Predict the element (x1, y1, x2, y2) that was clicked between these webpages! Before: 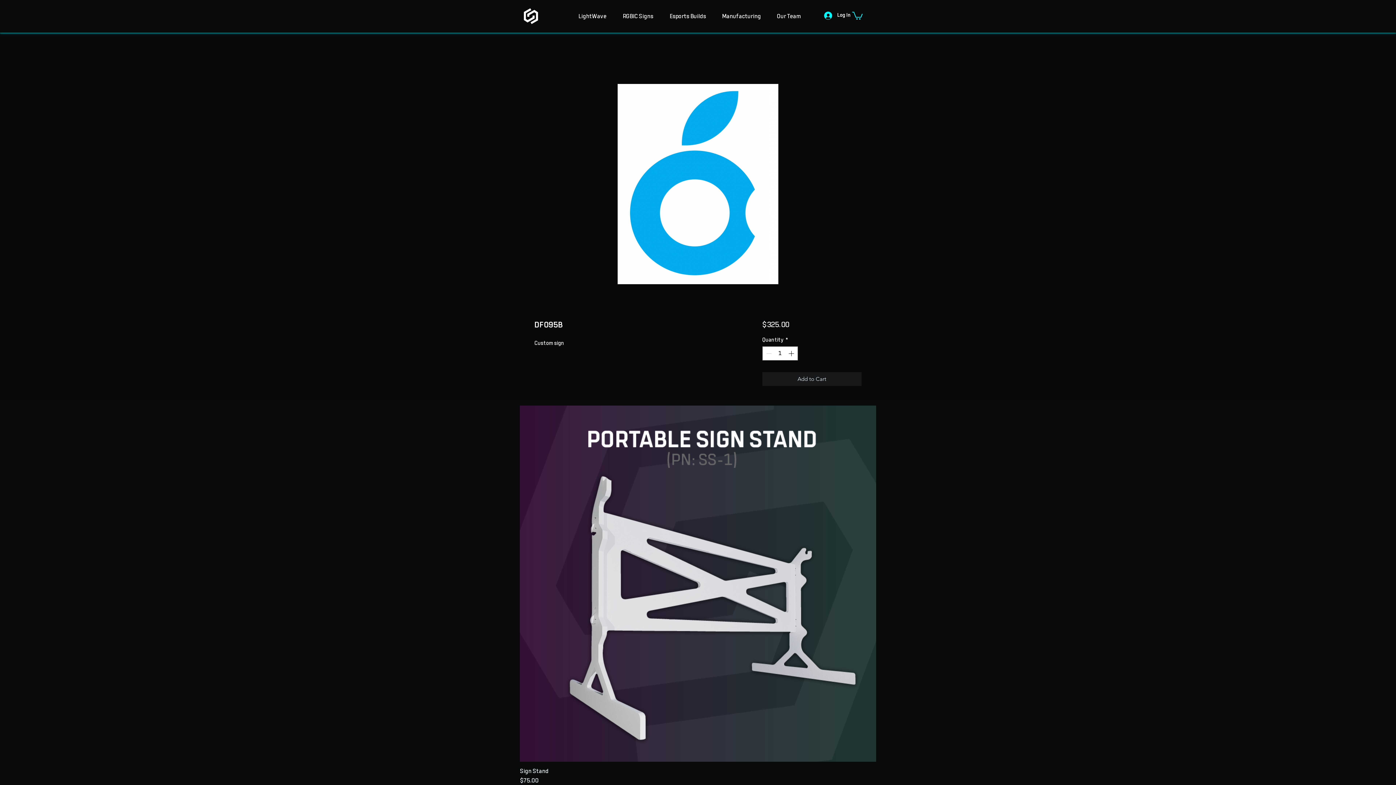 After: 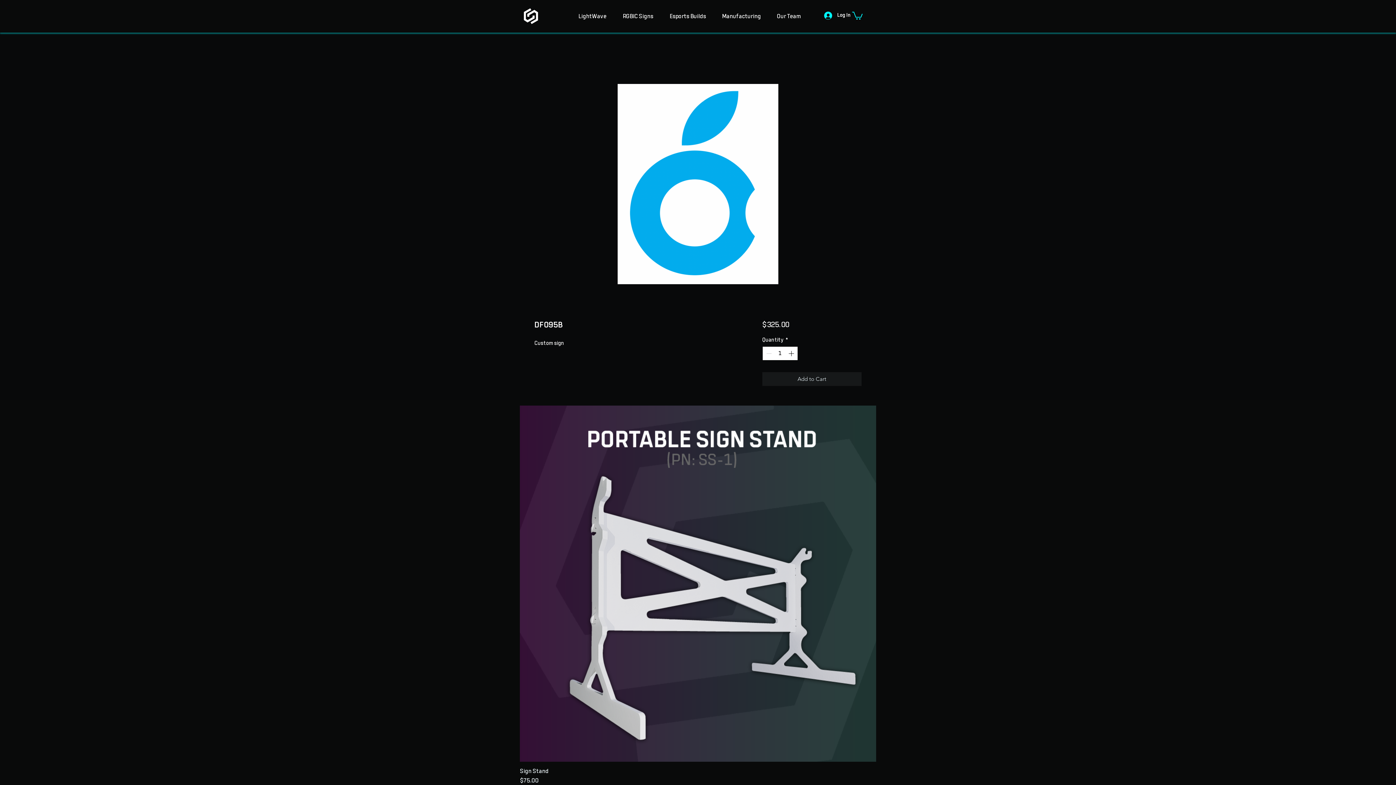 Action: label: Increment bbox: (787, 347, 796, 360)